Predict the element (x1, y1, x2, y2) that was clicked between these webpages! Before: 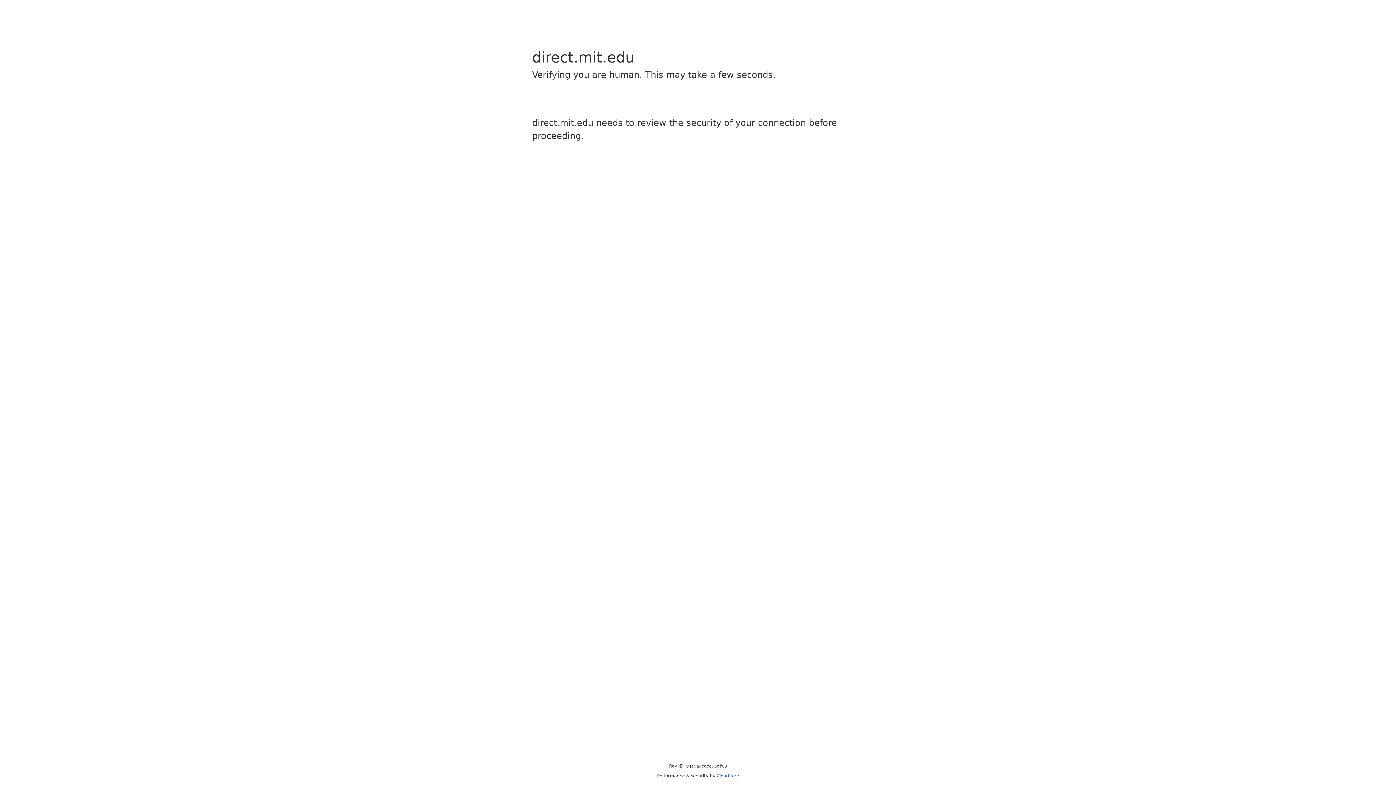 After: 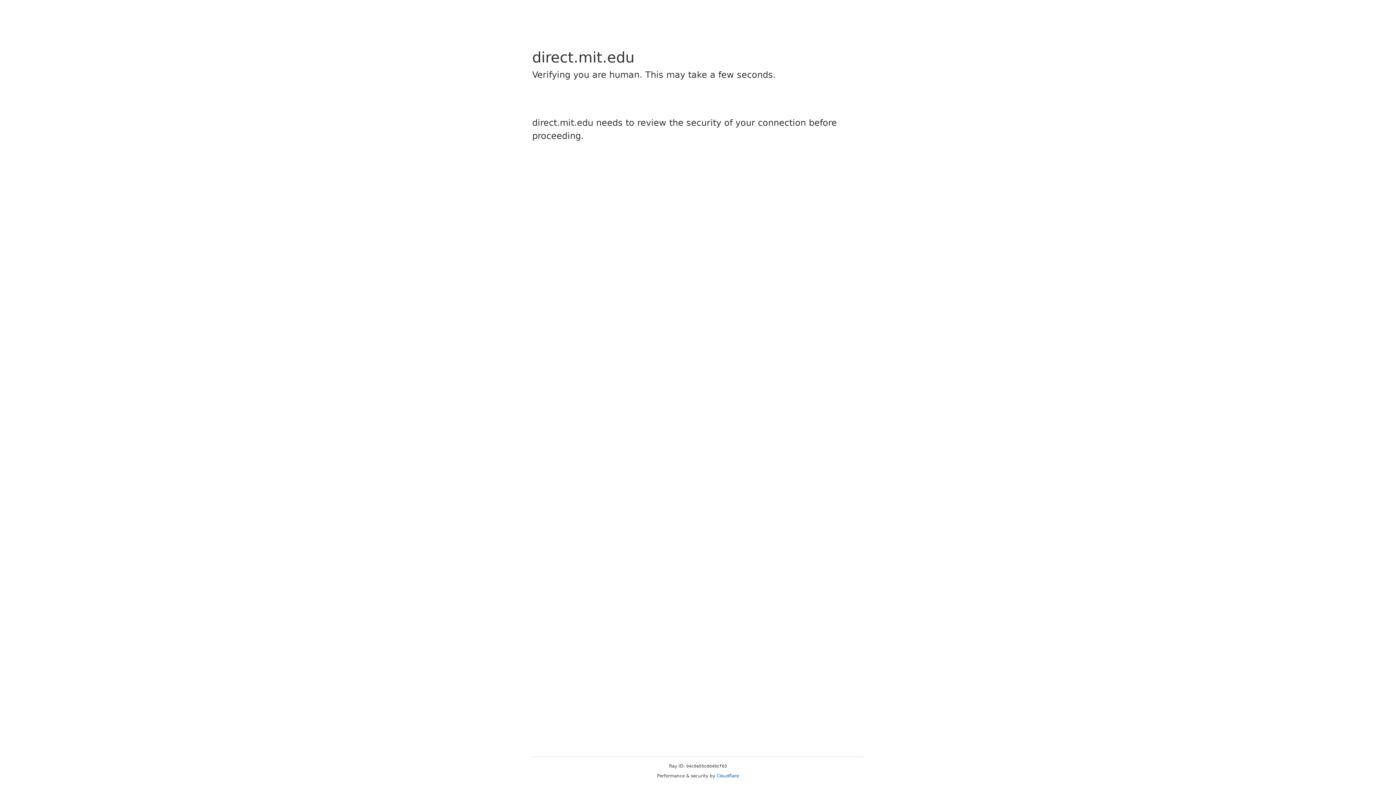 Action: bbox: (716, 773, 739, 778) label: Cloudflare